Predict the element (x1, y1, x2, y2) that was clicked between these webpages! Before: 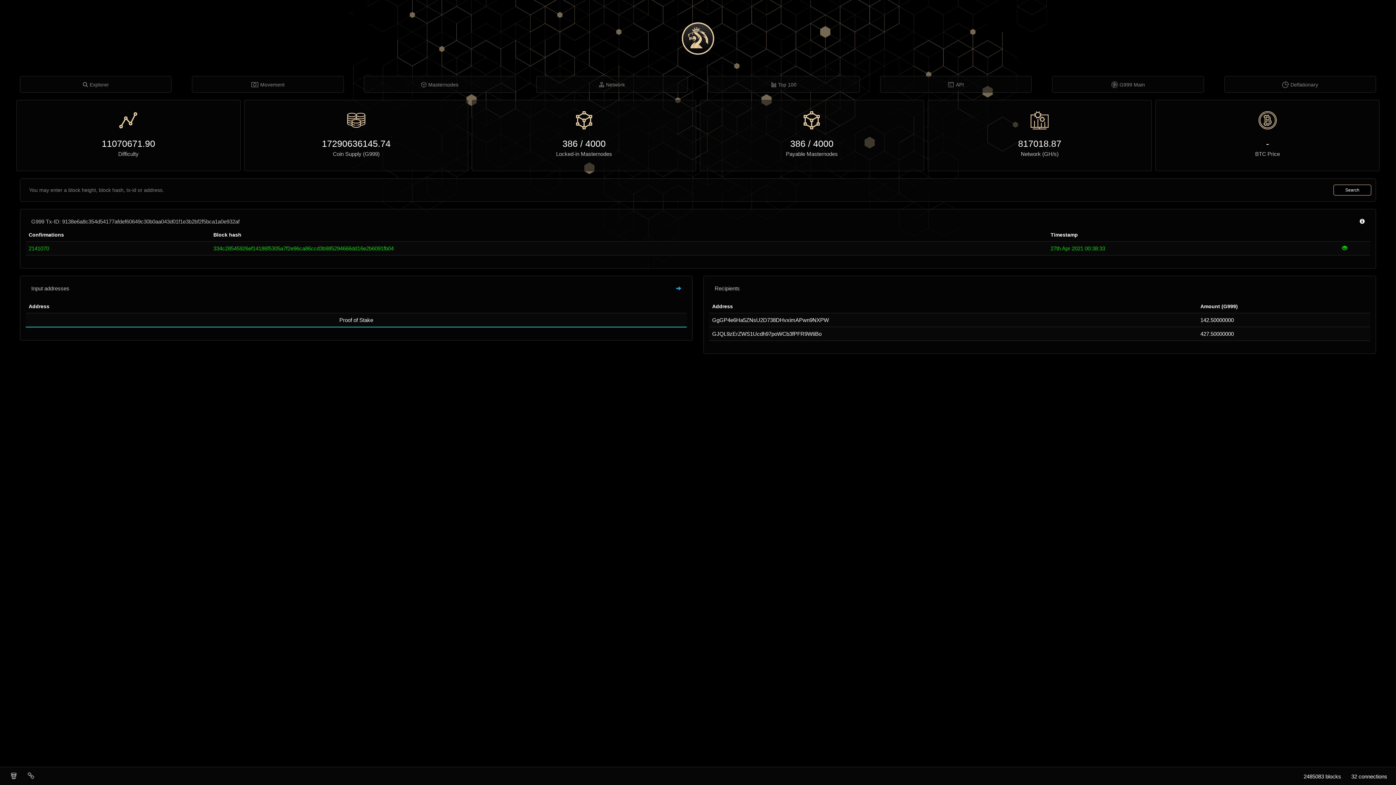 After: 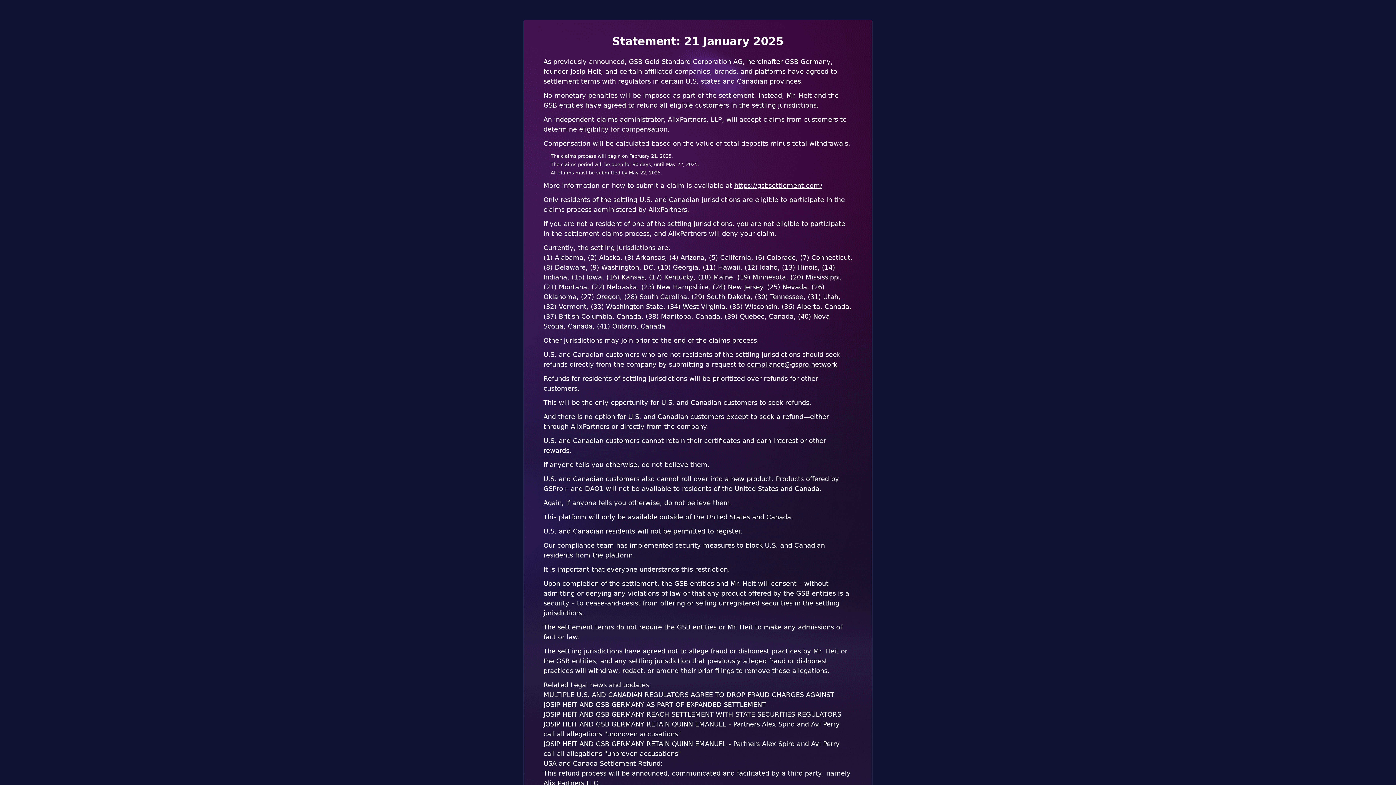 Action: bbox: (1052, 76, 1203, 93) label: G999 Main